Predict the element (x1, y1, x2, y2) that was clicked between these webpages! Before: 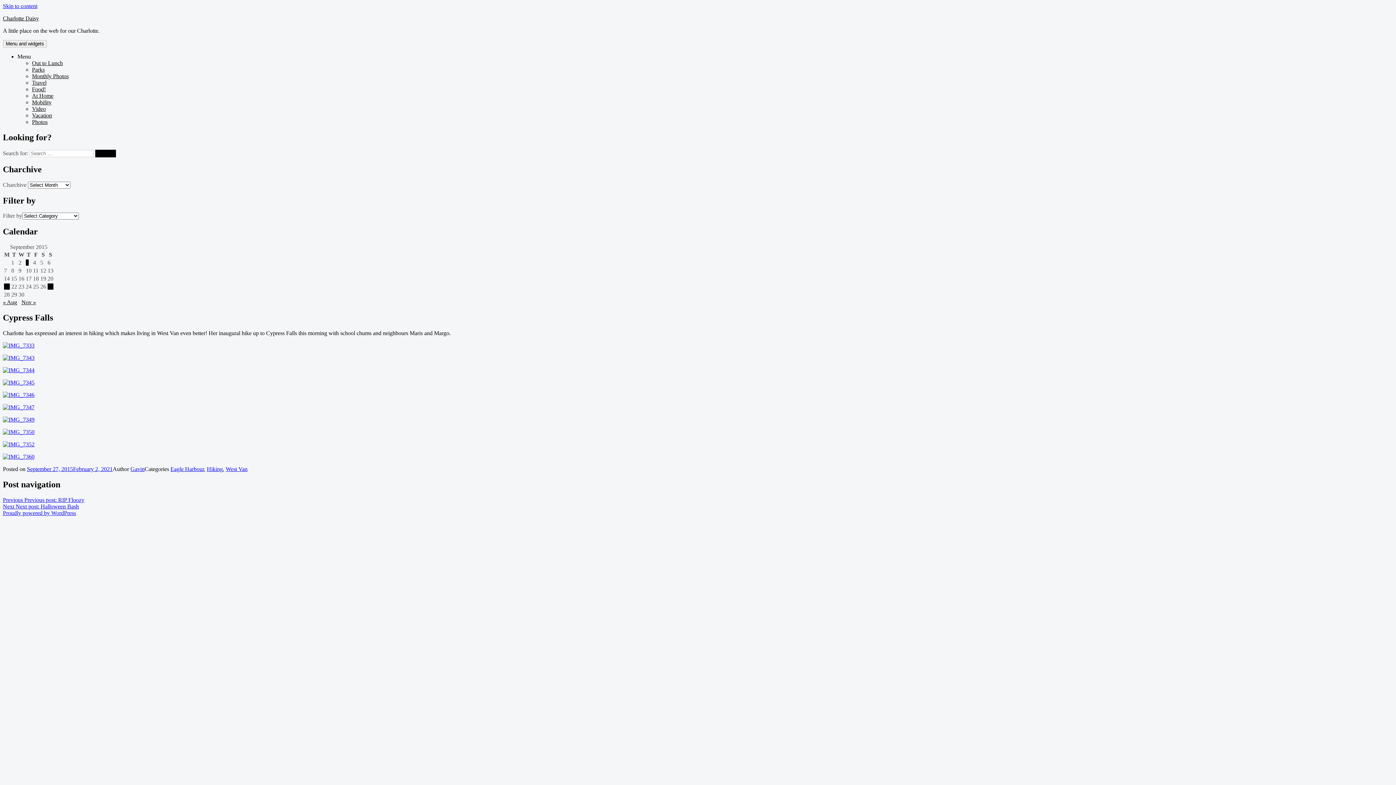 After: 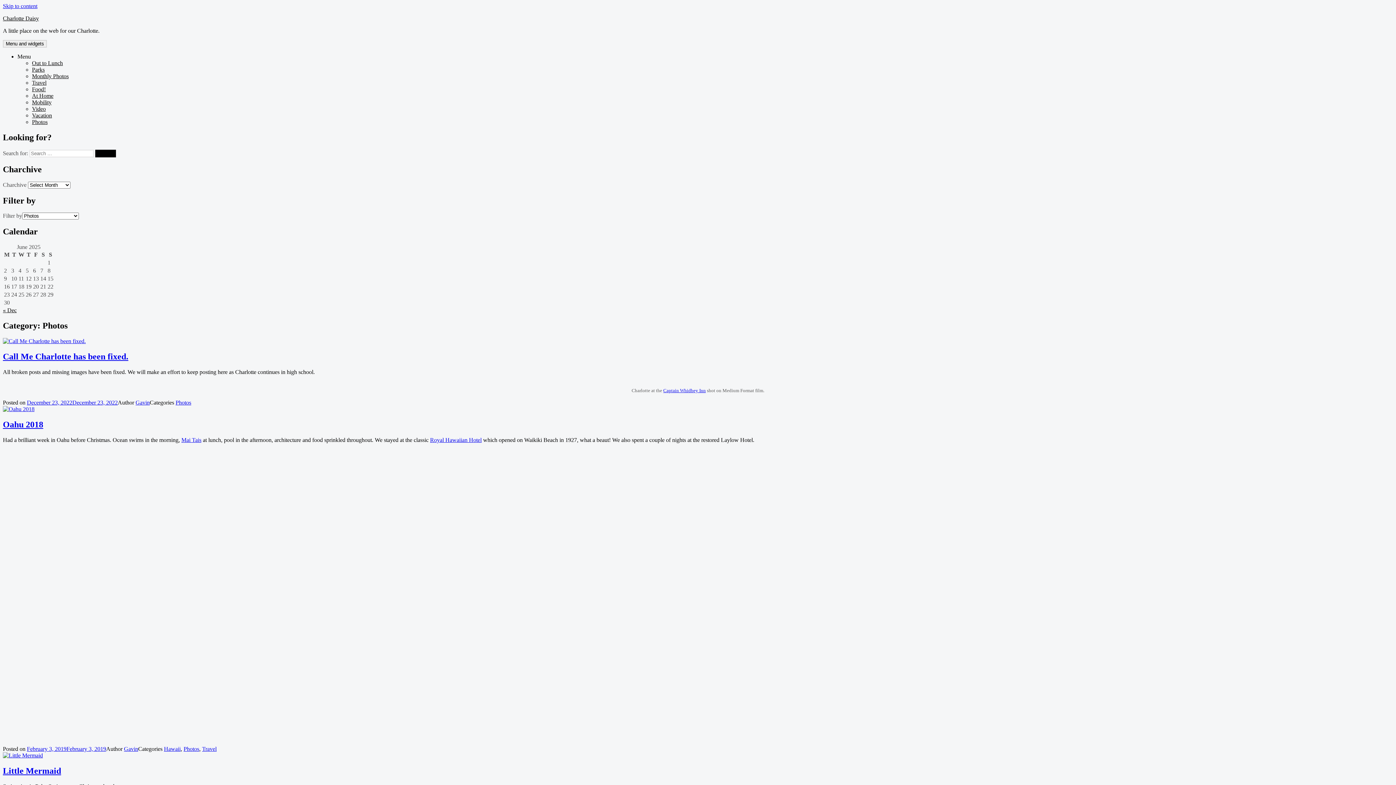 Action: label: Photos bbox: (32, 118, 47, 125)